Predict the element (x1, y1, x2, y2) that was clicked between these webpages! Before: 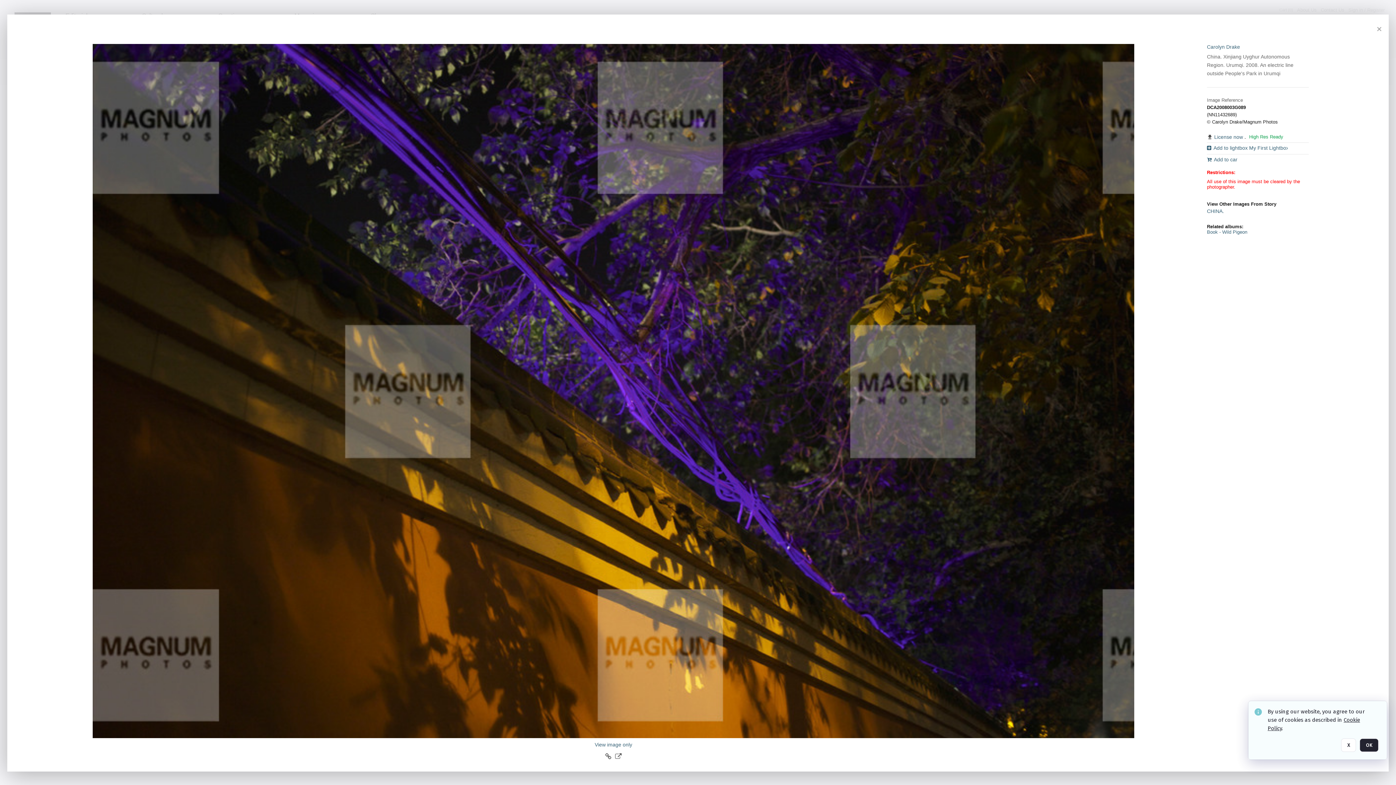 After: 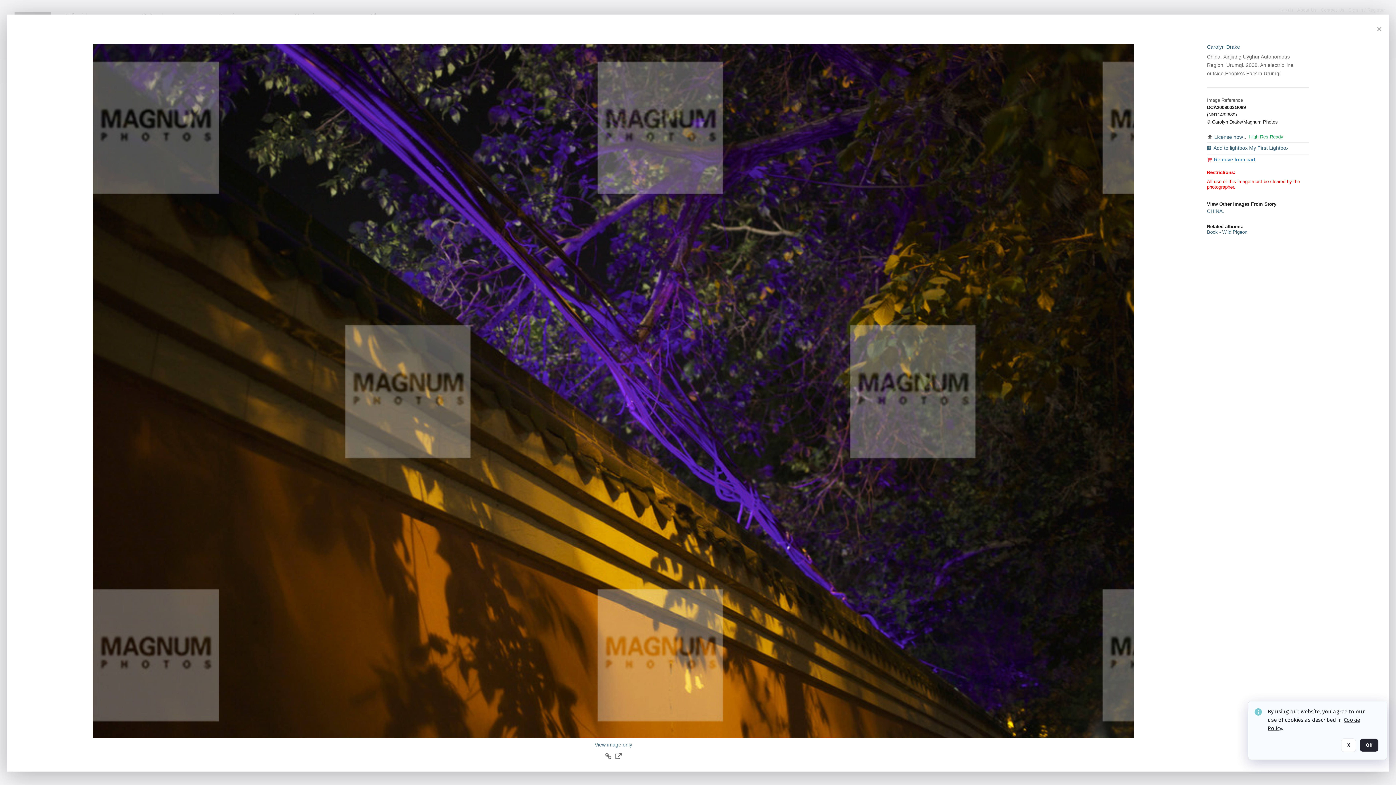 Action: label: Add to Cart bbox: (1207, 156, 1237, 162)